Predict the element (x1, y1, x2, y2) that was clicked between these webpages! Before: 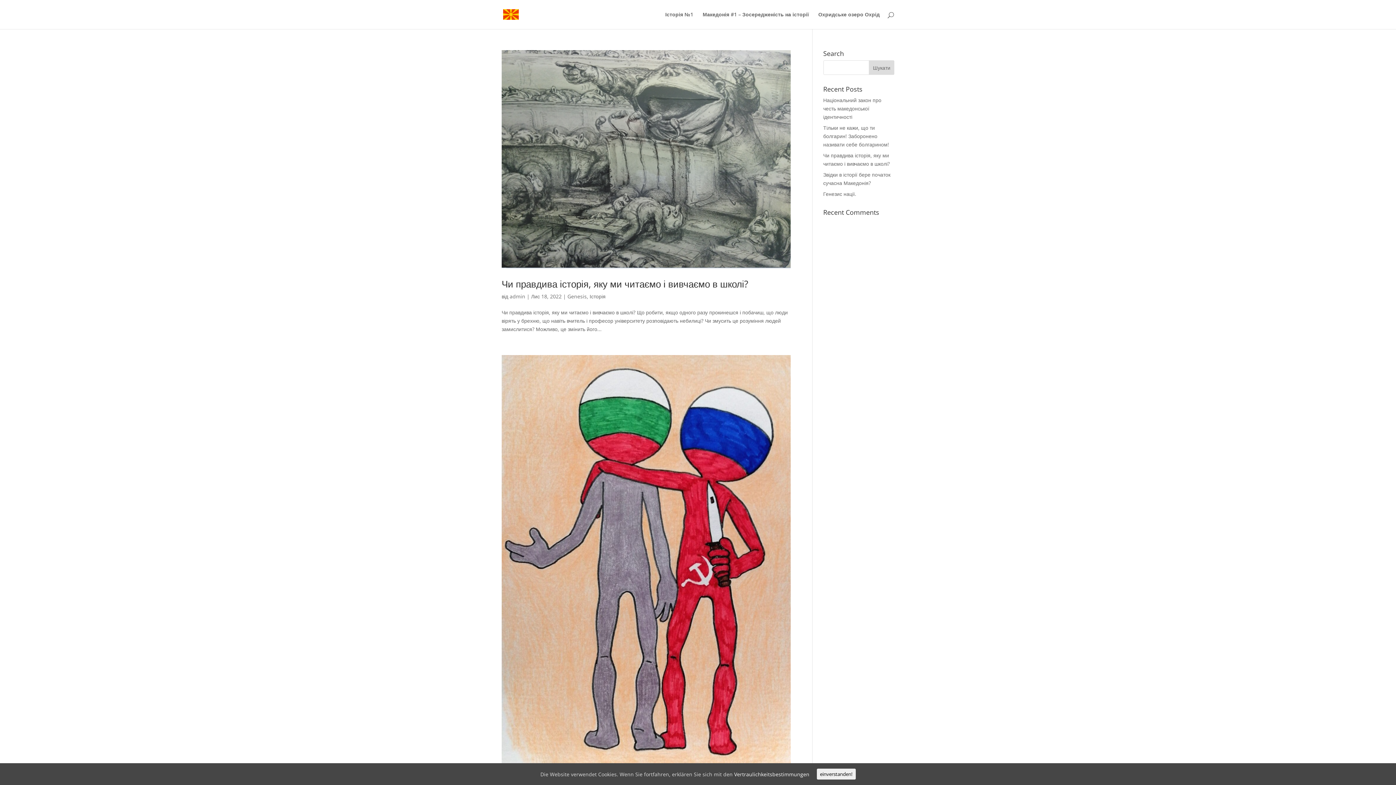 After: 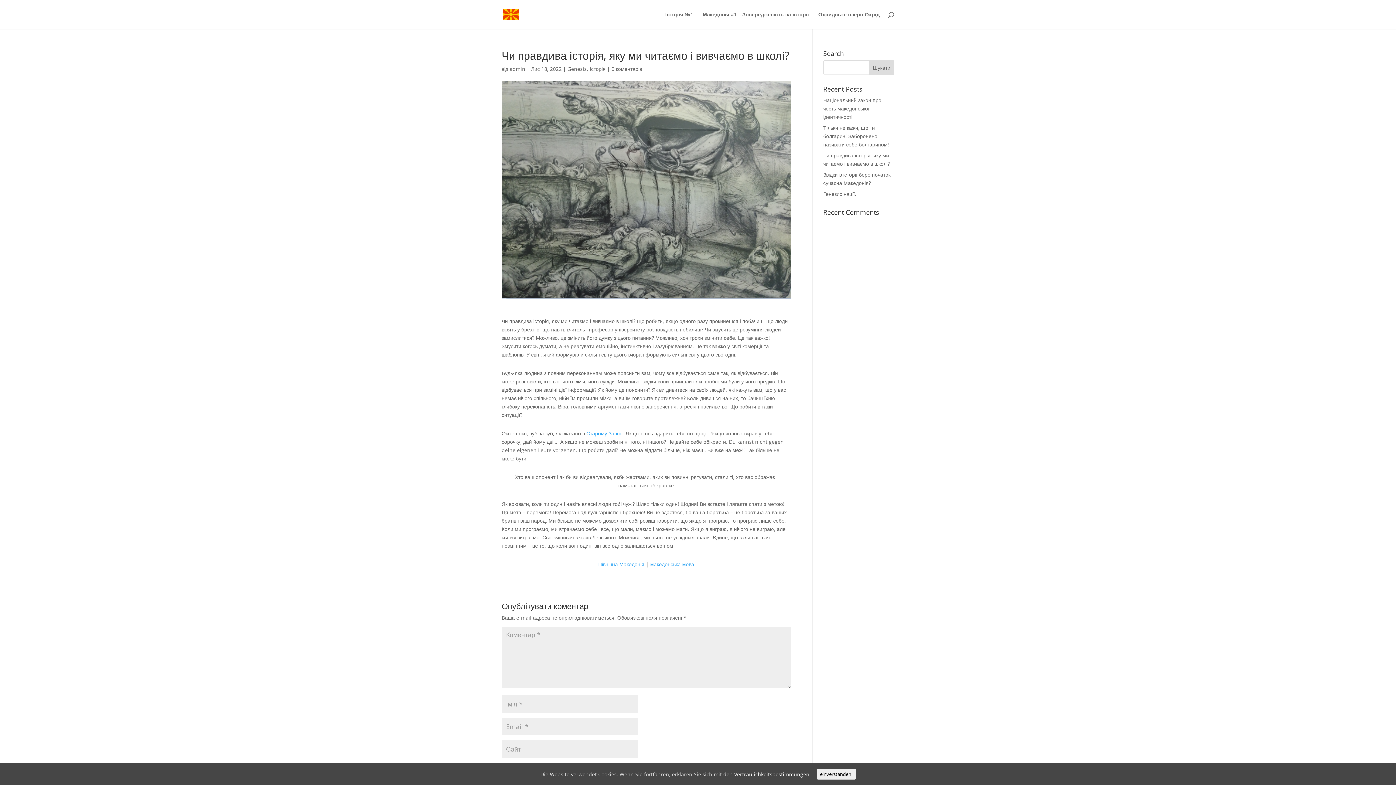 Action: bbox: (501, 50, 790, 268)